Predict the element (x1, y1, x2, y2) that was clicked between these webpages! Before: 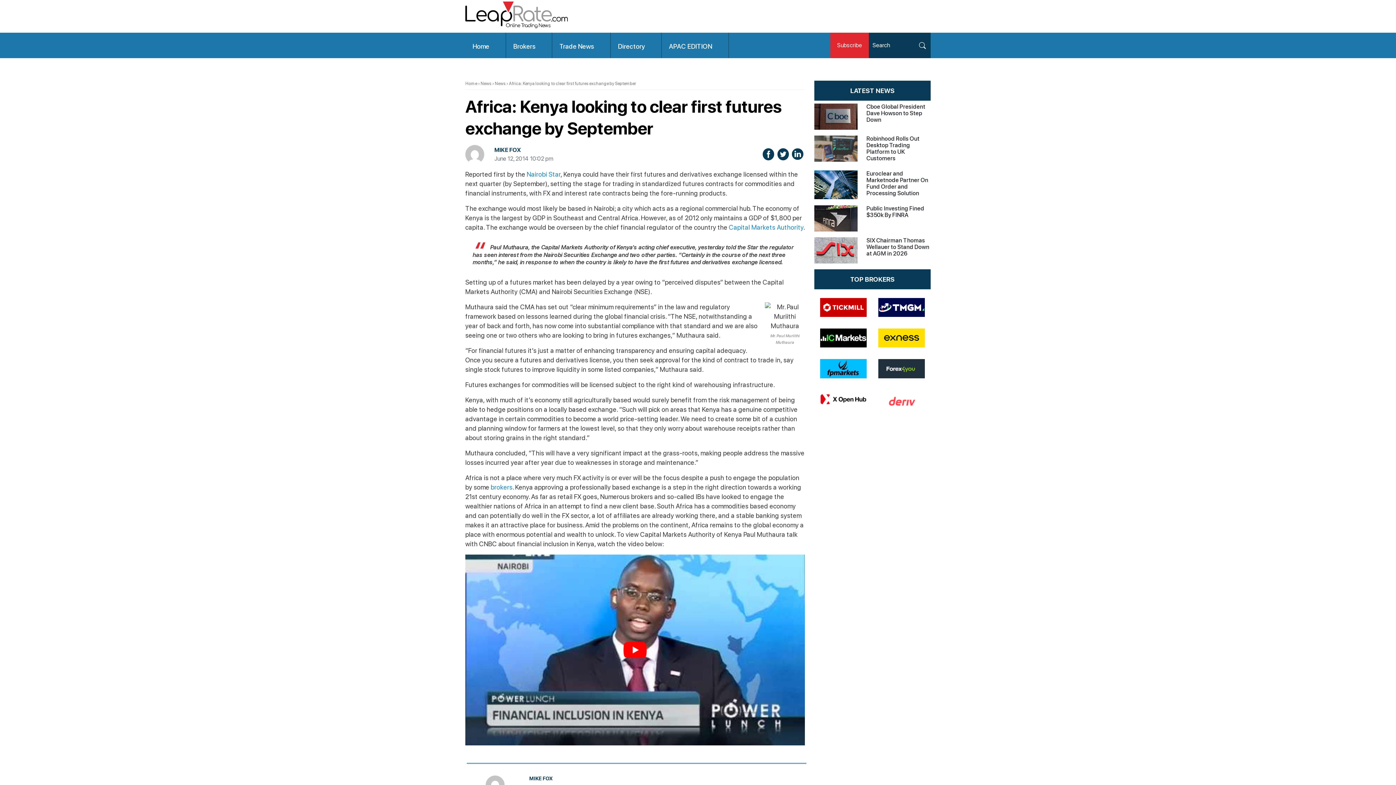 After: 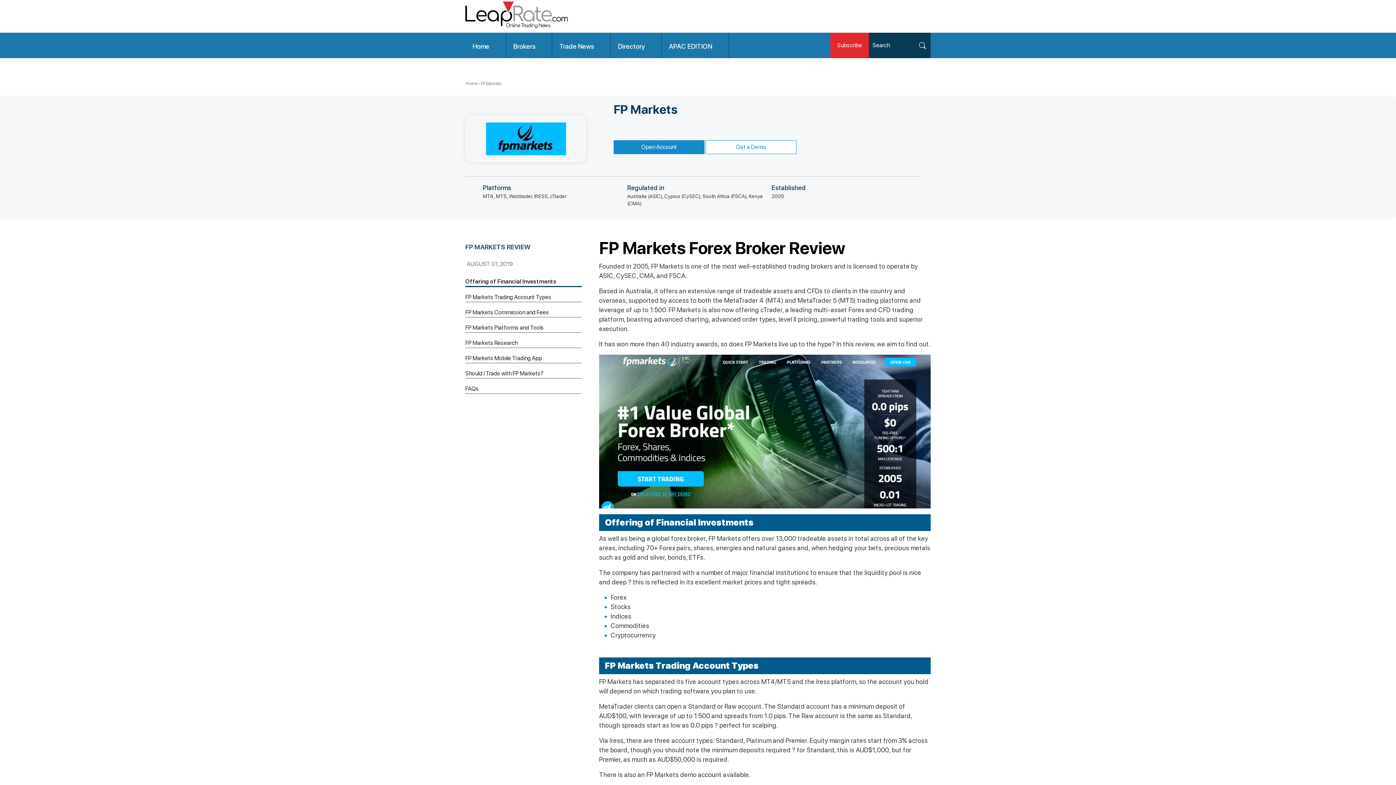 Action: bbox: (814, 353, 872, 384)